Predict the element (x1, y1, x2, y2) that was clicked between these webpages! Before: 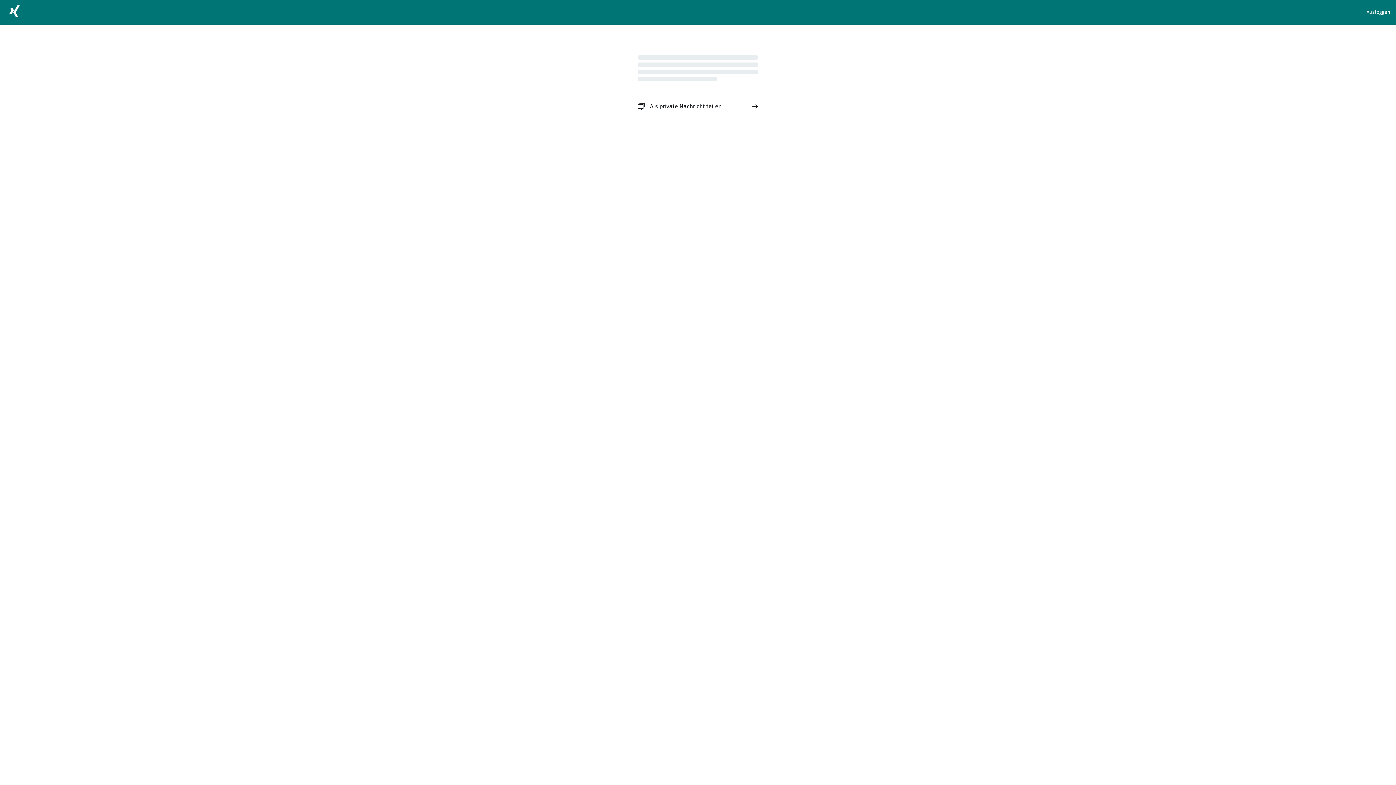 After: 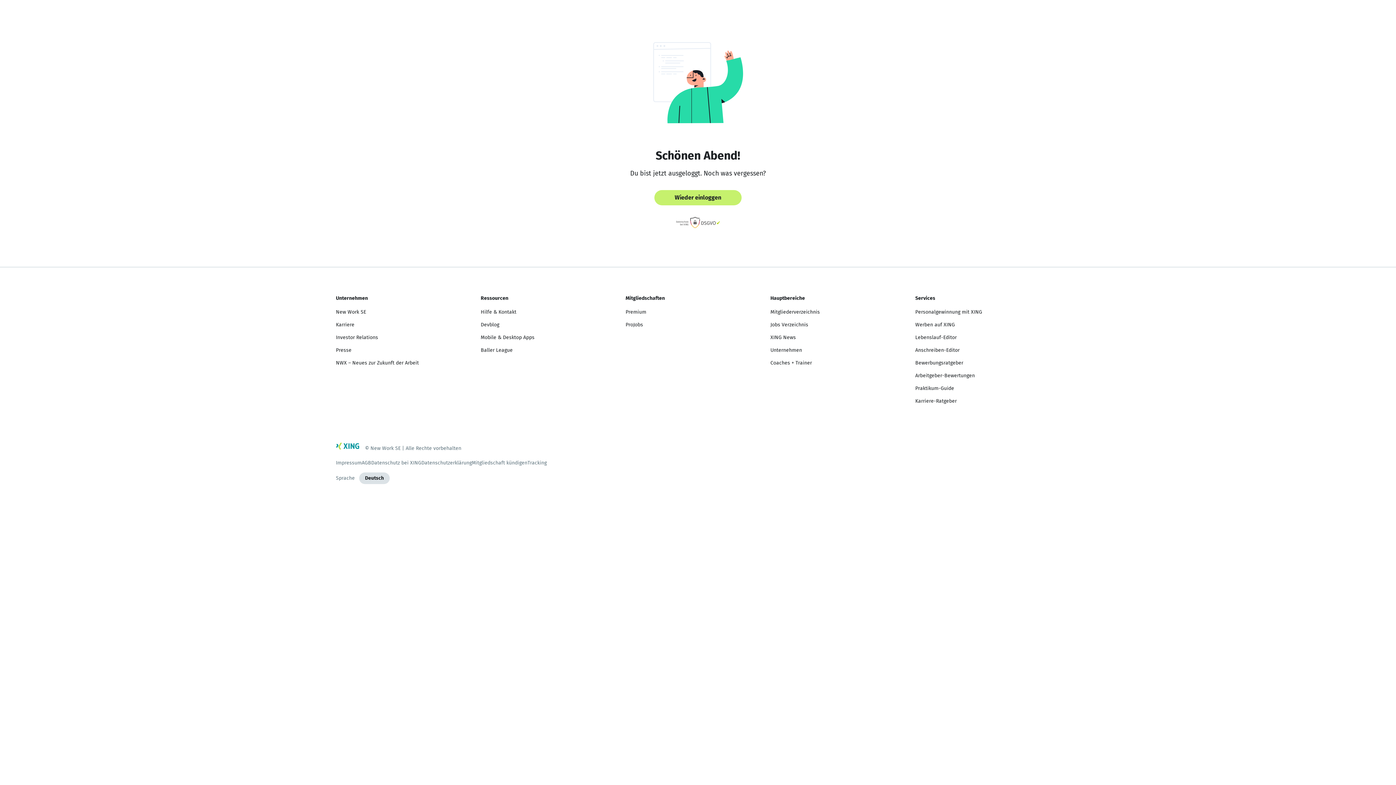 Action: bbox: (1366, 8, 1390, 16) label: Ausloggen